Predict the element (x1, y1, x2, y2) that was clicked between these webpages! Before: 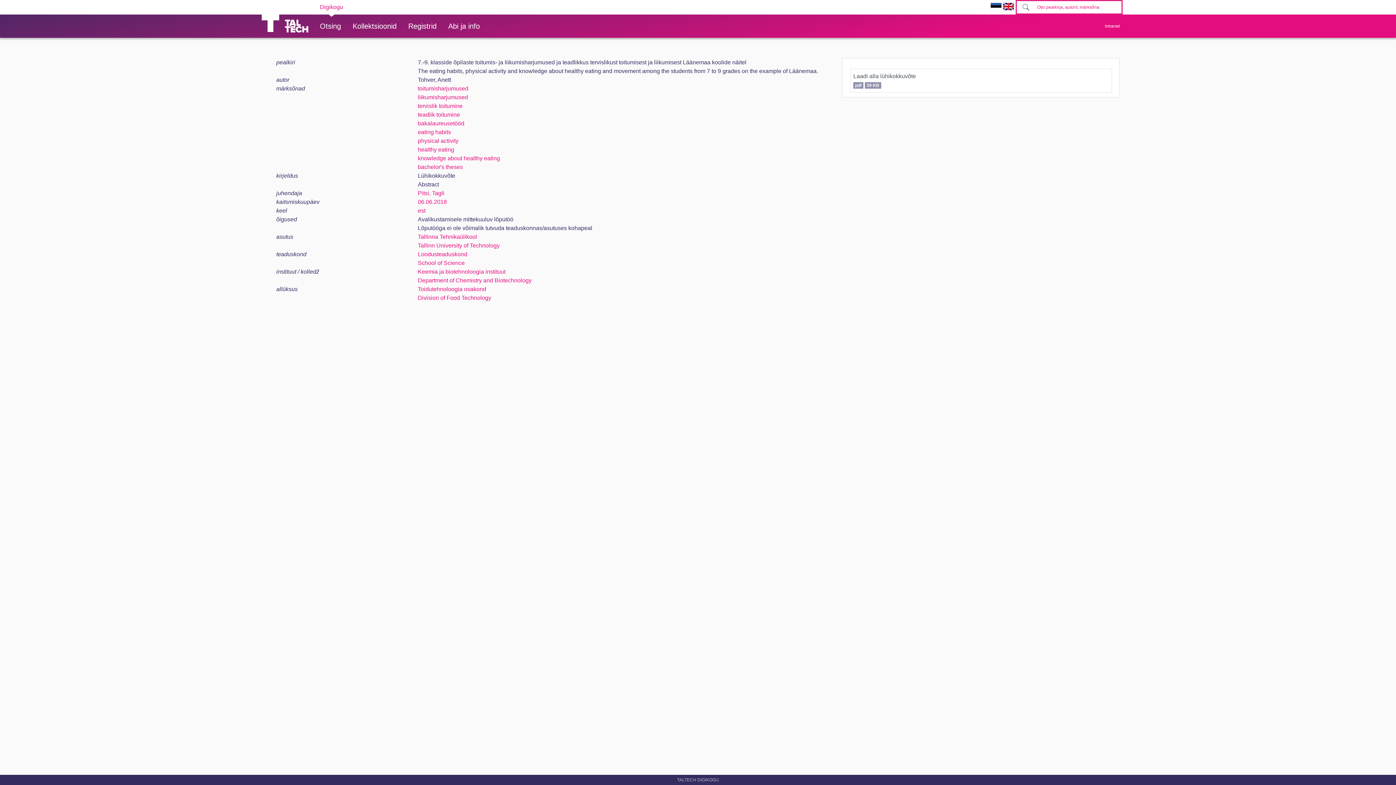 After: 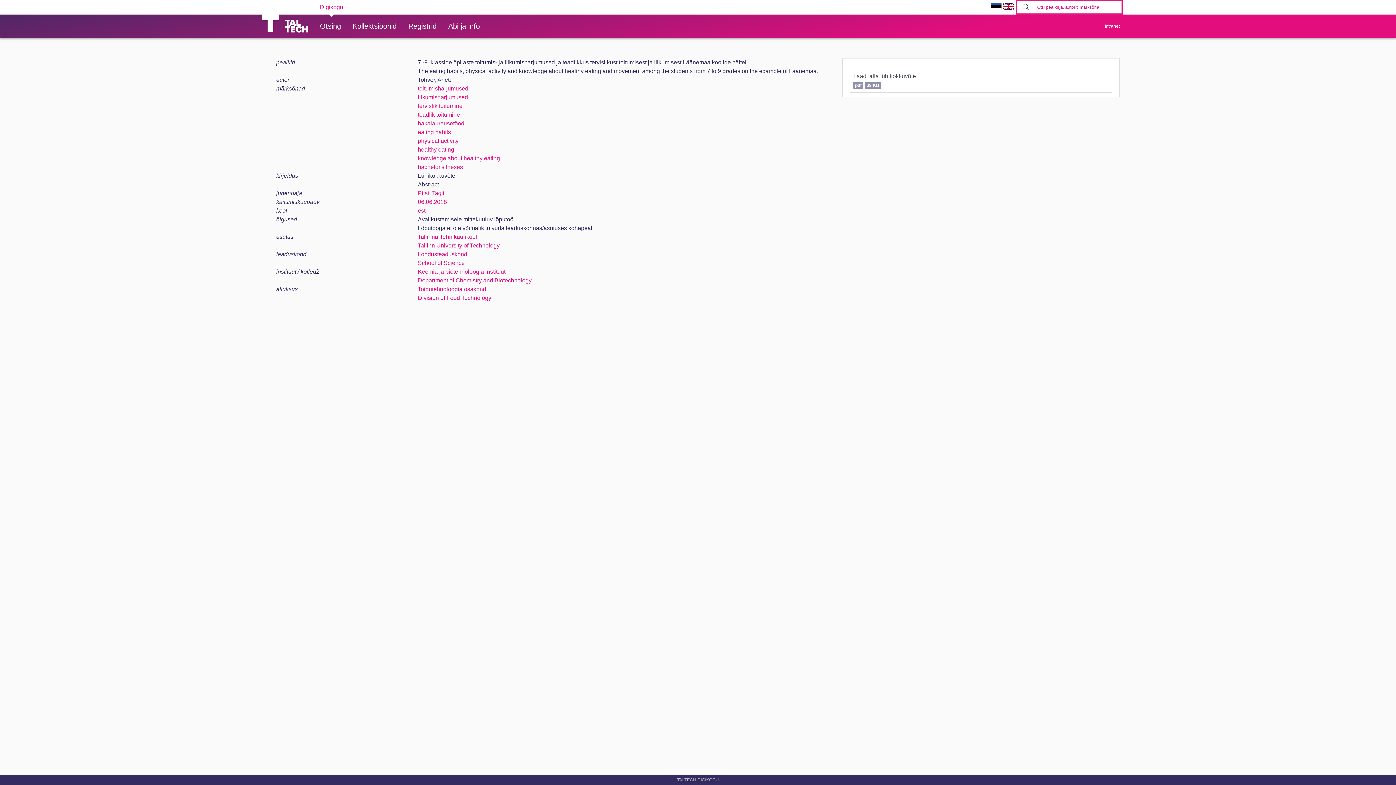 Action: bbox: (990, 2, 1001, 9)